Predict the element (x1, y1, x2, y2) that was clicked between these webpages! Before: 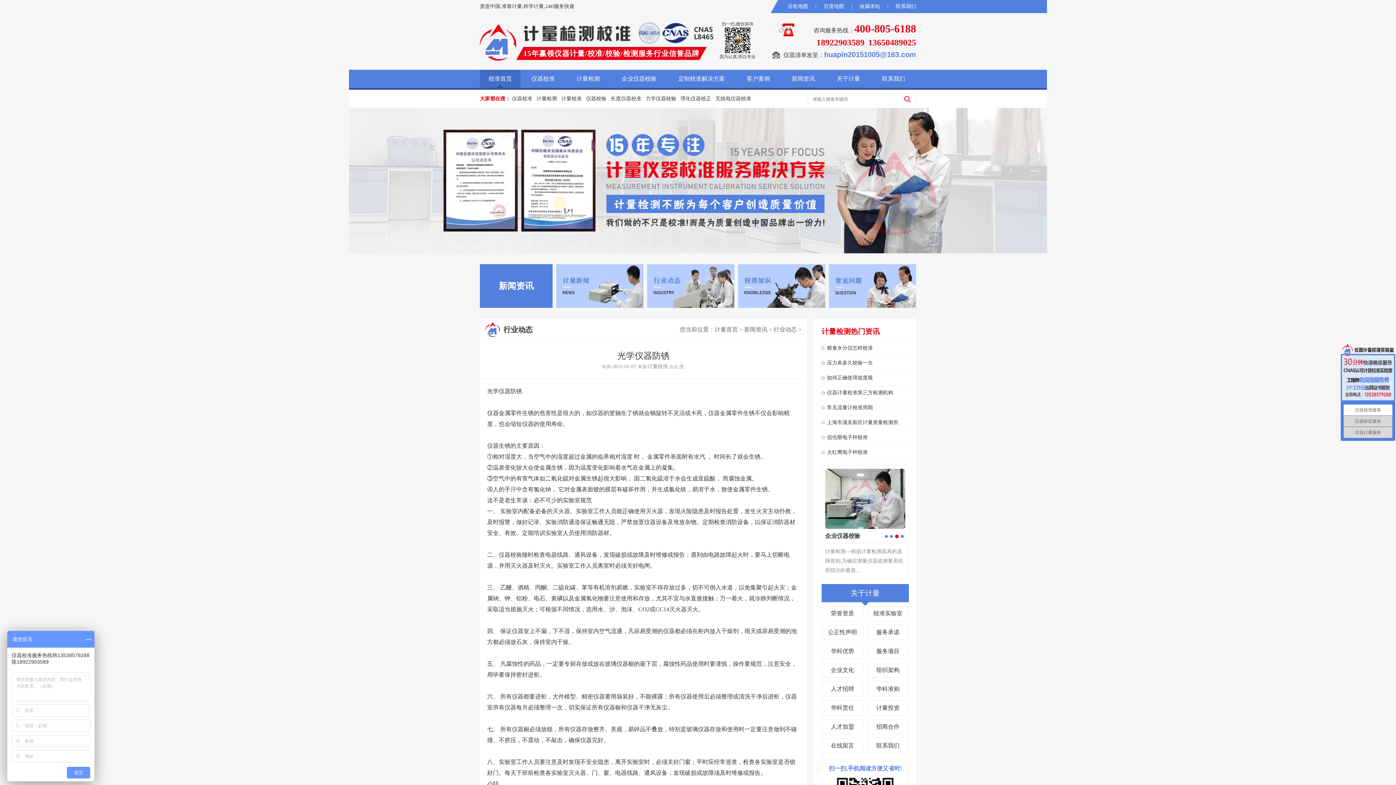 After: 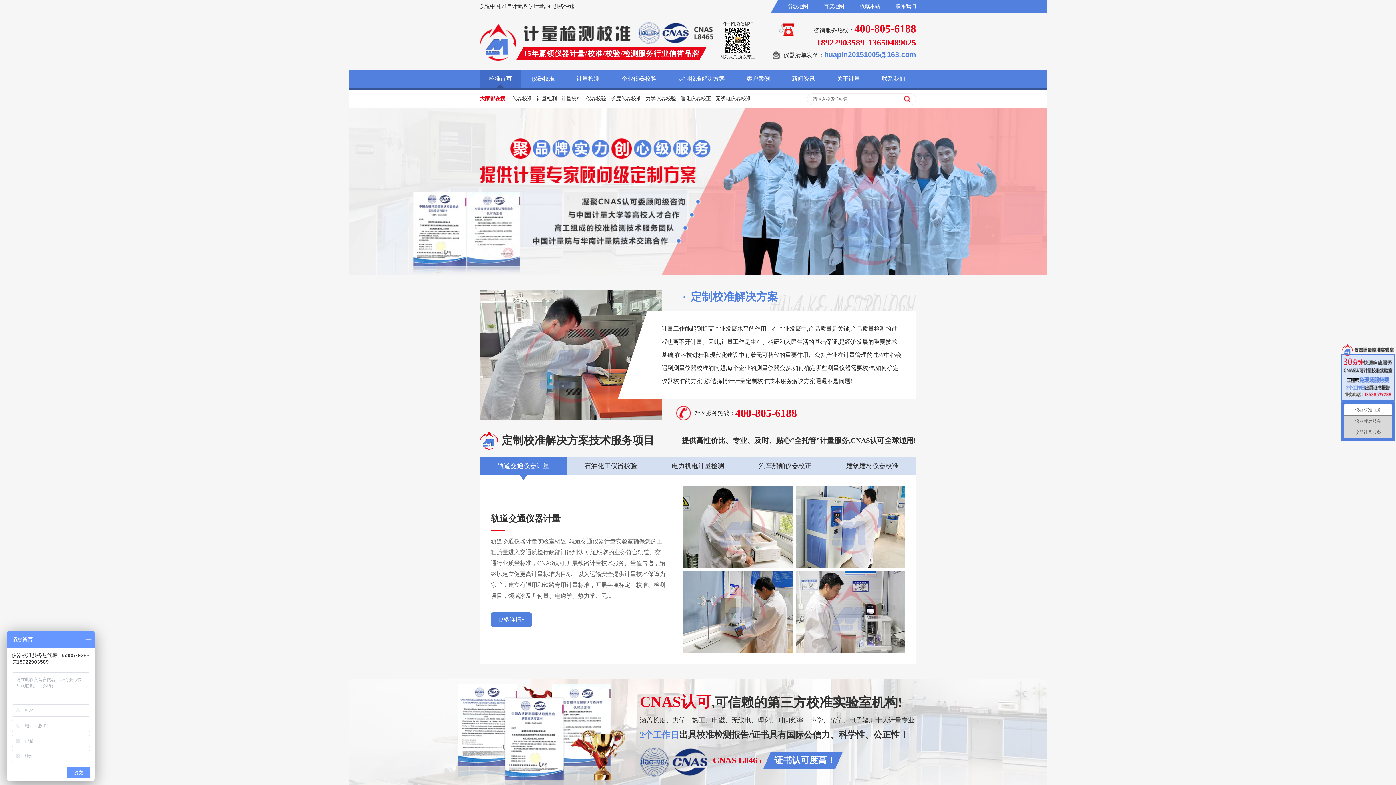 Action: bbox: (561, 96, 581, 101) label: 计量校准